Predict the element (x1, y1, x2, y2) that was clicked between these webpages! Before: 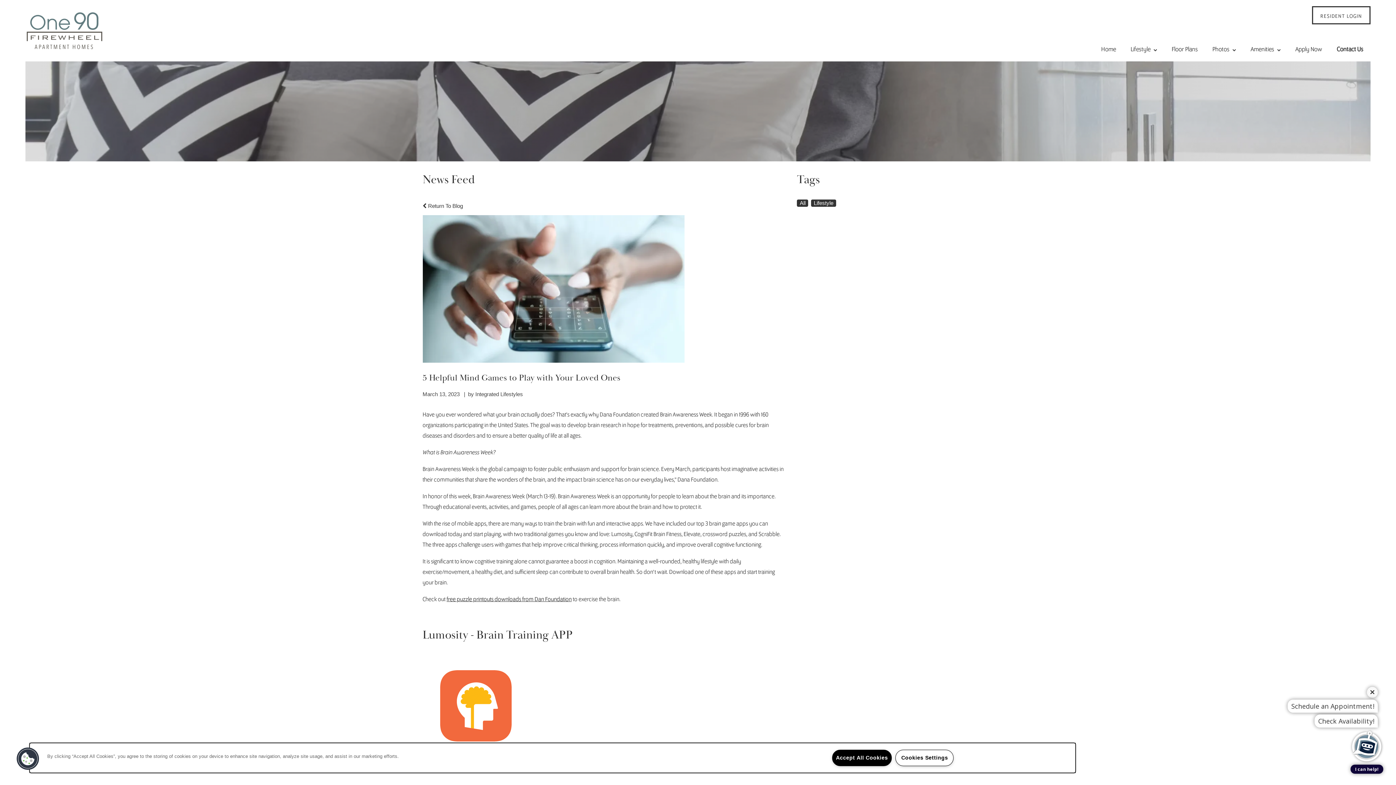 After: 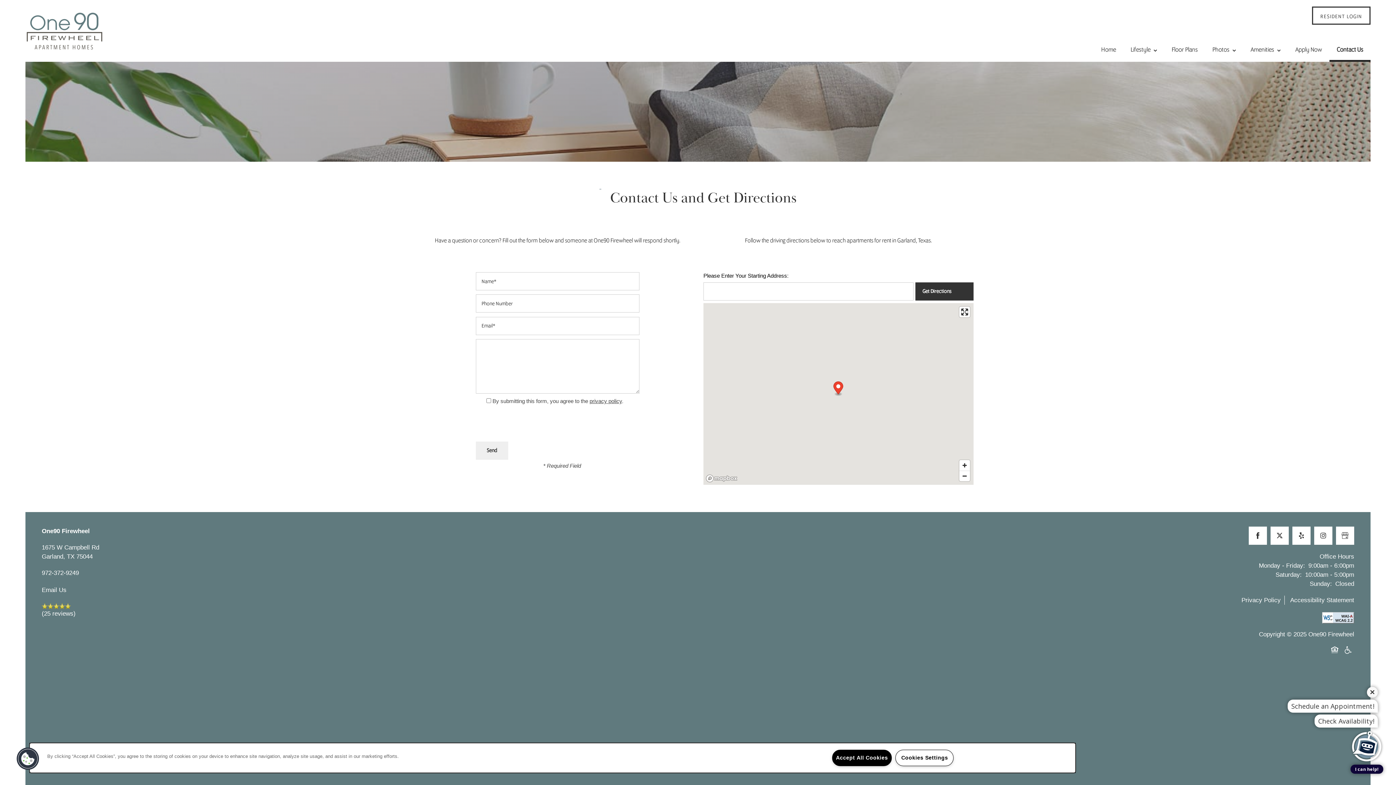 Action: bbox: (1329, 36, 1370, 61) label: Contact Us